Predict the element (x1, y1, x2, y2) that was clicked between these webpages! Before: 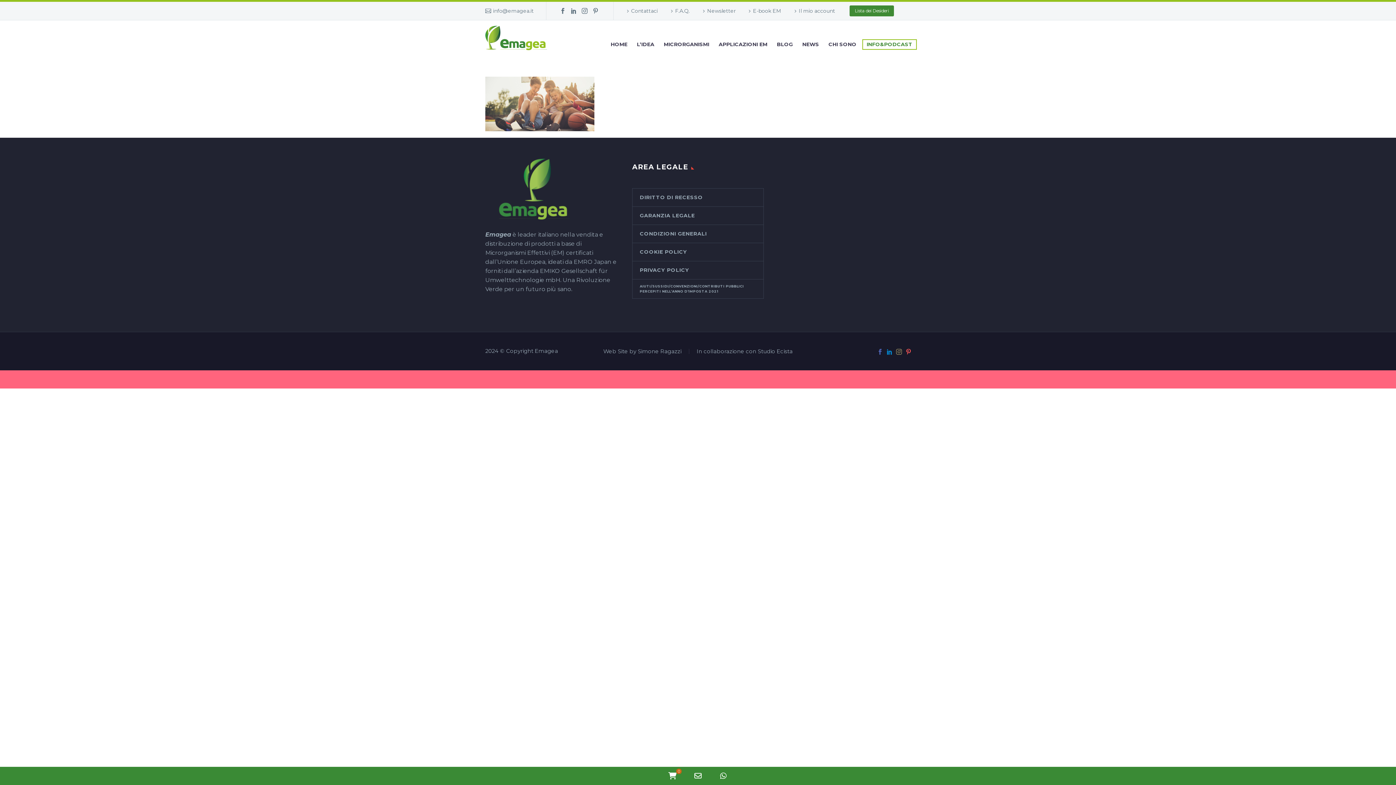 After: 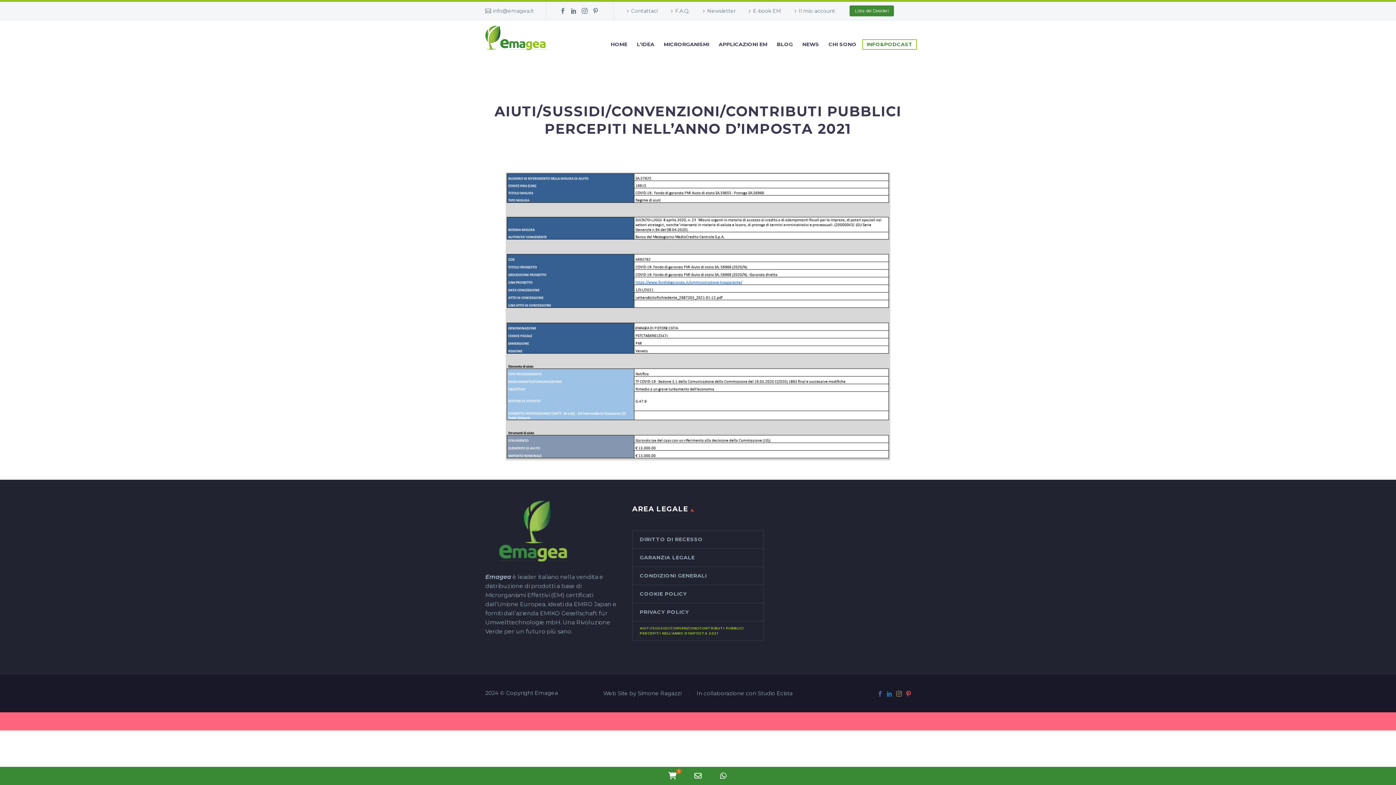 Action: bbox: (632, 279, 763, 298) label: AIUTI/SUSSIDI/CONVENZIONI/CONTRIBUTI PUBBLICI PERCEPITI NELL’ANNO D’IMPOSTA 2021